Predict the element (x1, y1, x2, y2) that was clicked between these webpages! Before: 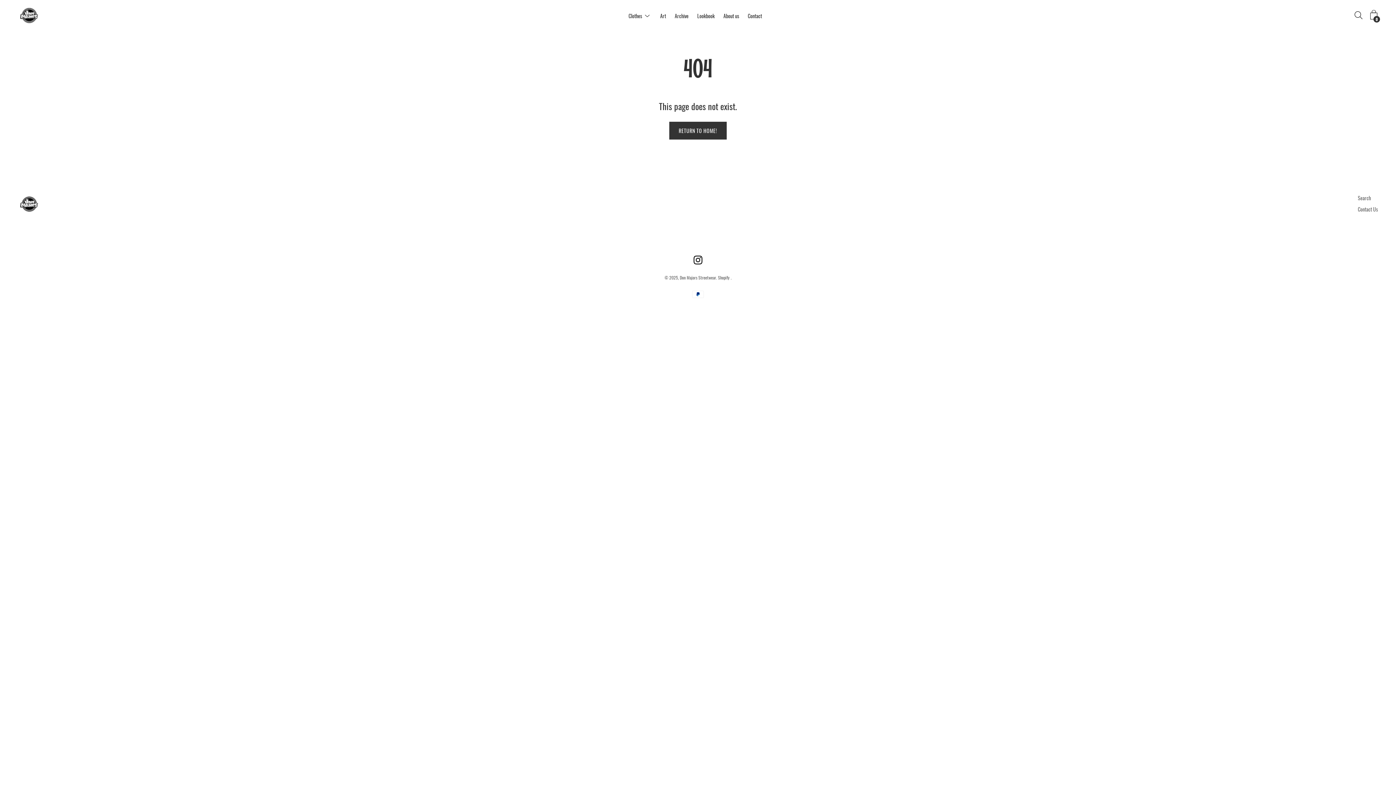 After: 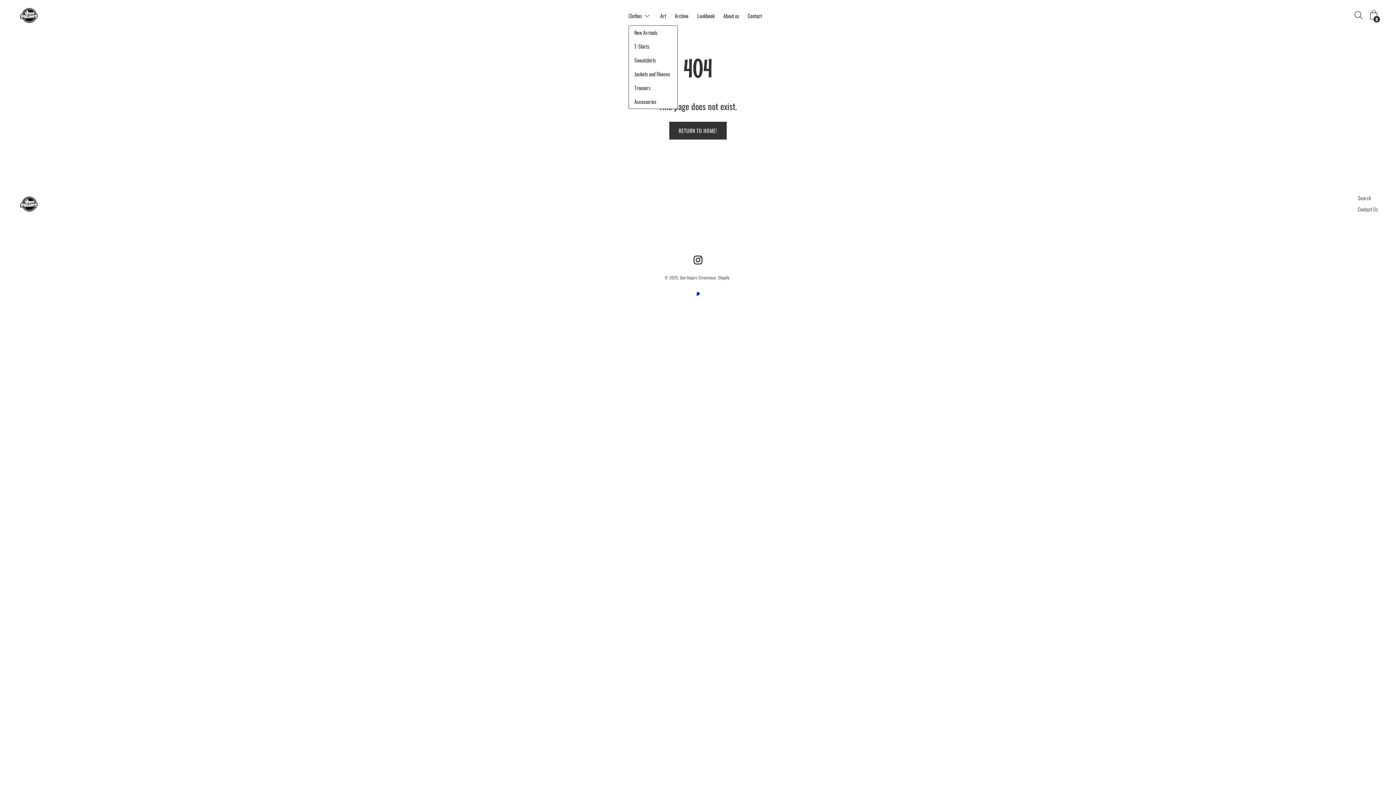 Action: bbox: (642, 11, 653, 19) label: Show submenu